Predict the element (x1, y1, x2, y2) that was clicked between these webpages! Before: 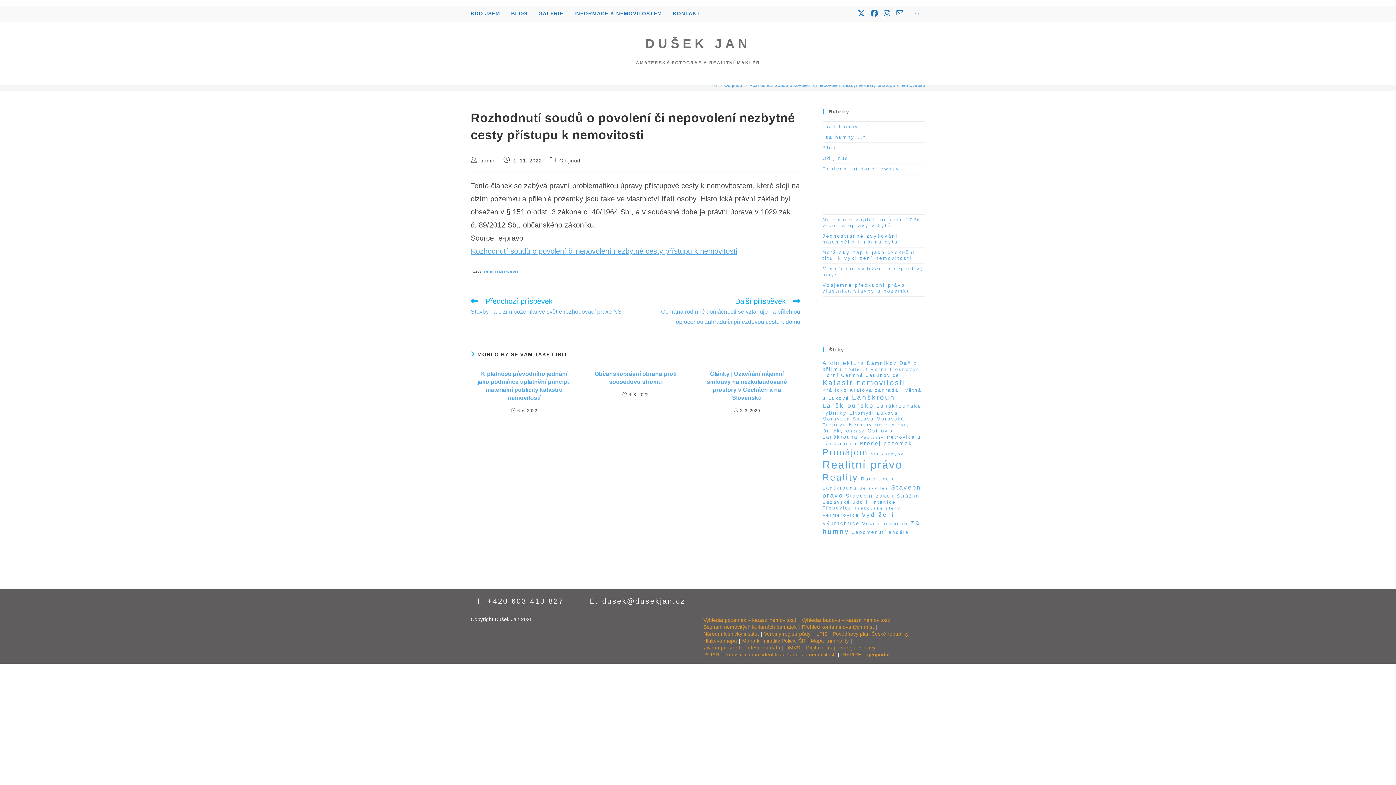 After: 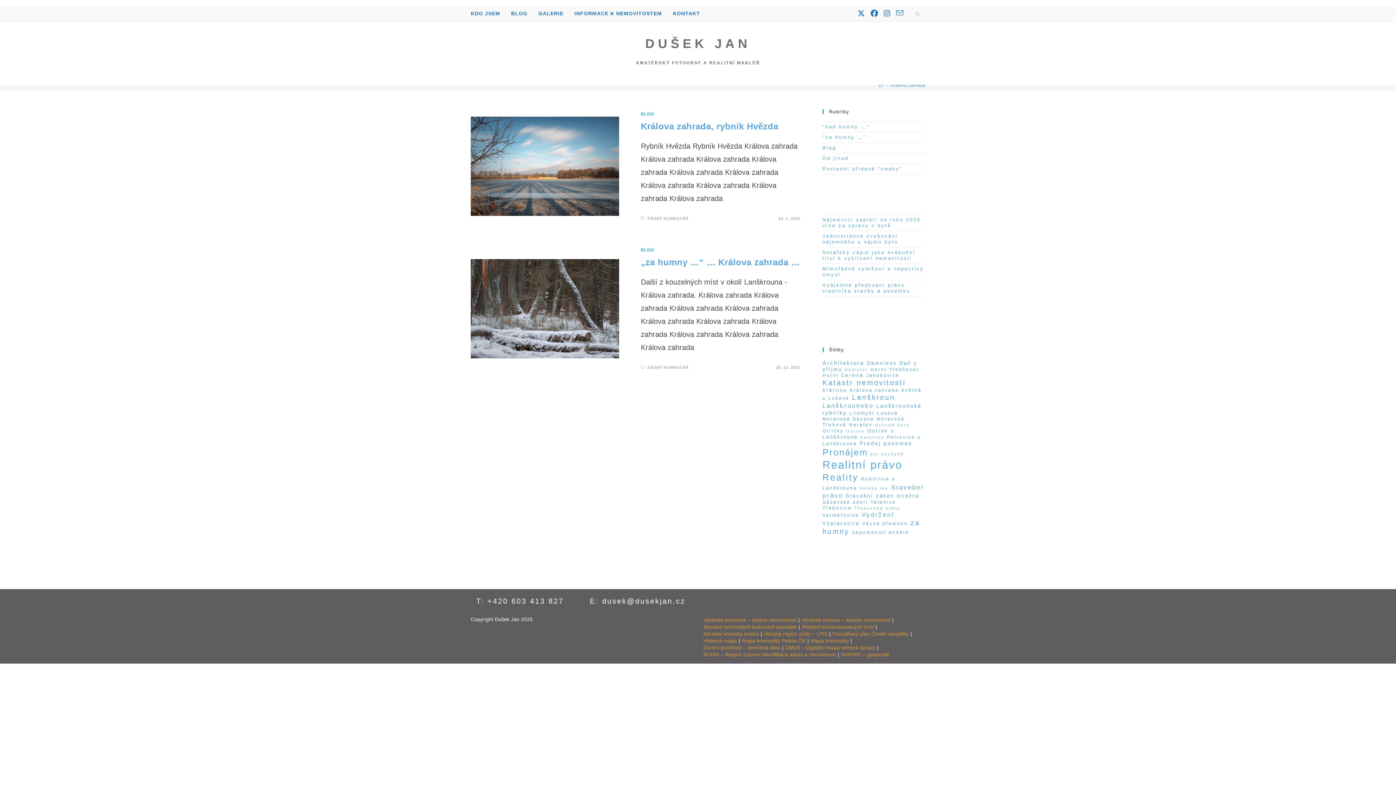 Action: bbox: (850, 388, 899, 393) label: Králova zahrada (2 položky)